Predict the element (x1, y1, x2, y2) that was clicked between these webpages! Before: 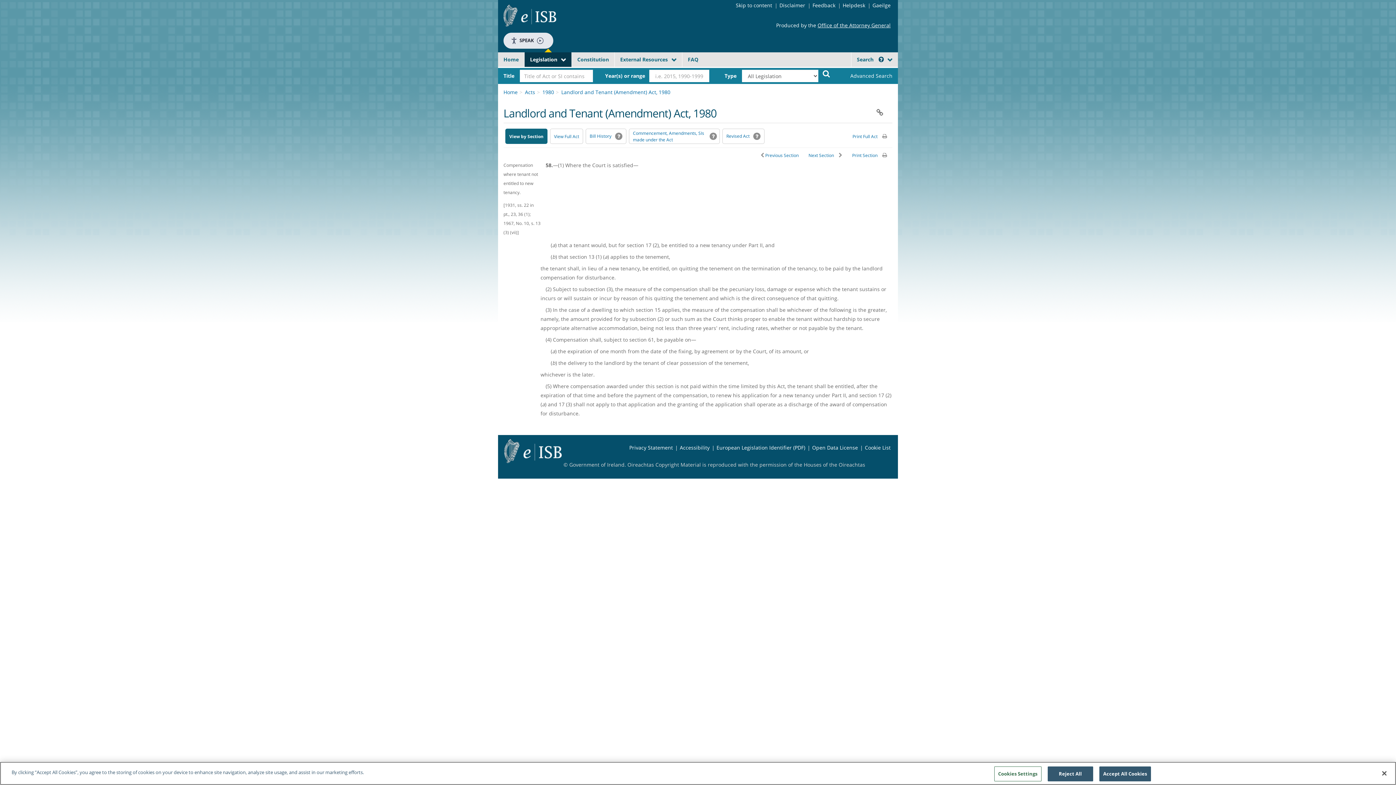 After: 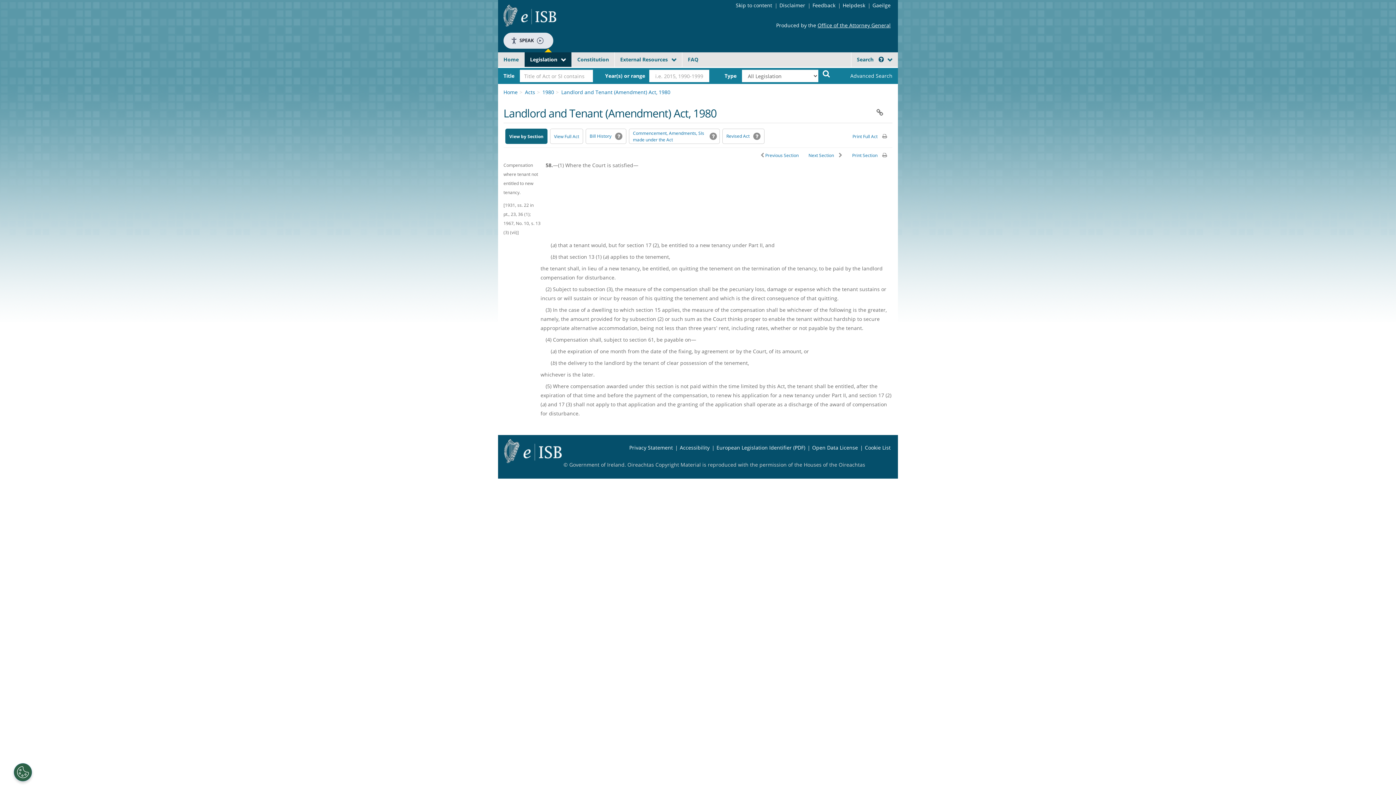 Action: label: Close bbox: (1376, 765, 1392, 781)